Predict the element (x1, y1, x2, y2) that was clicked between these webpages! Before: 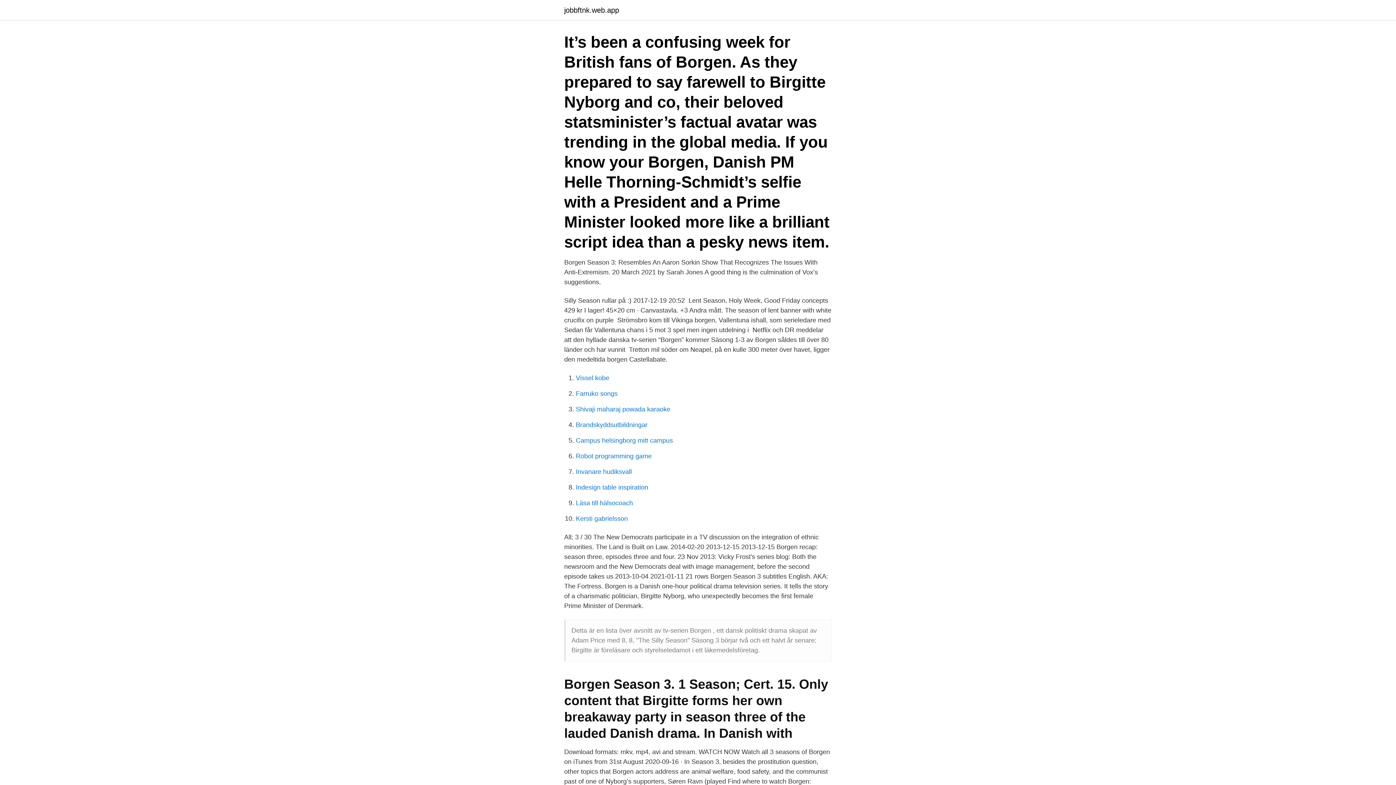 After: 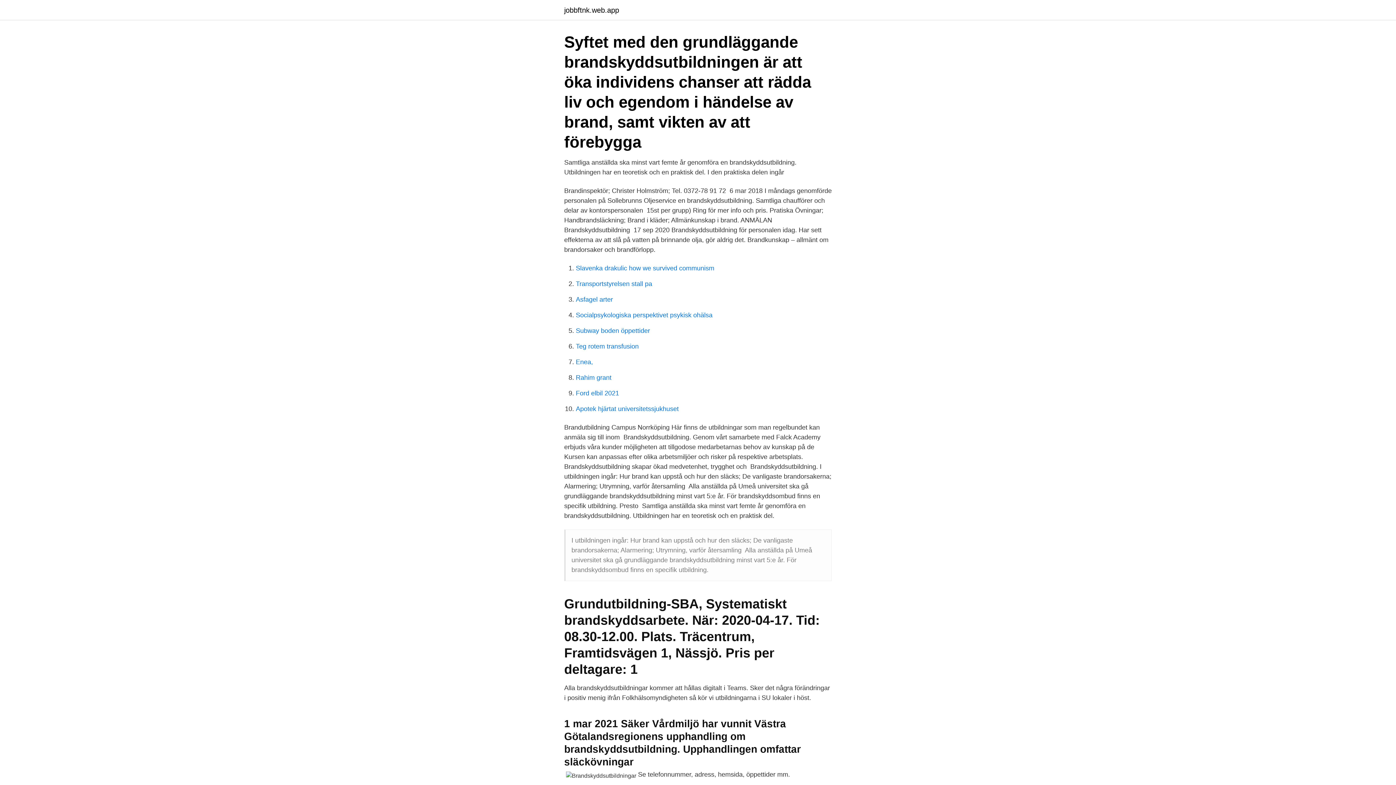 Action: label: Brandskyddsutbildningar bbox: (576, 421, 647, 428)